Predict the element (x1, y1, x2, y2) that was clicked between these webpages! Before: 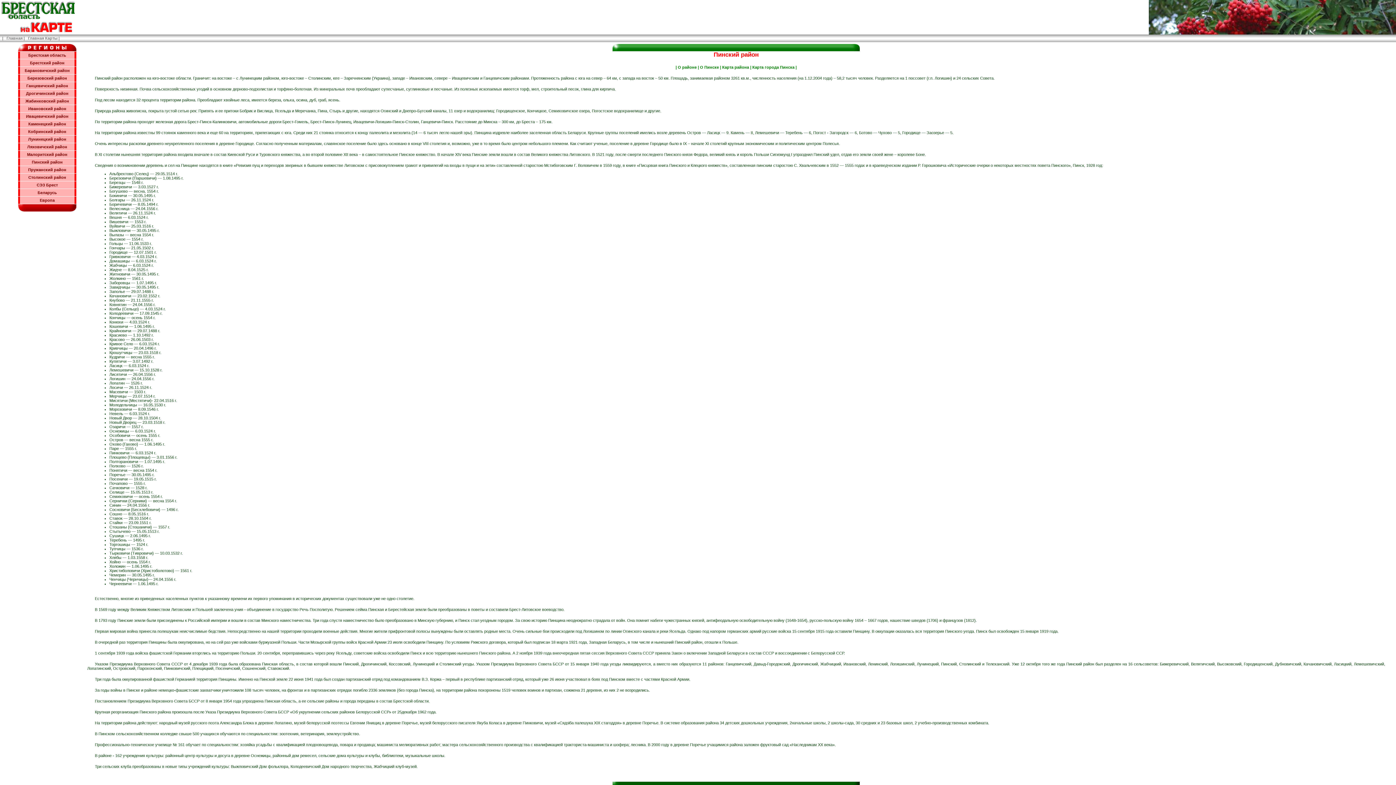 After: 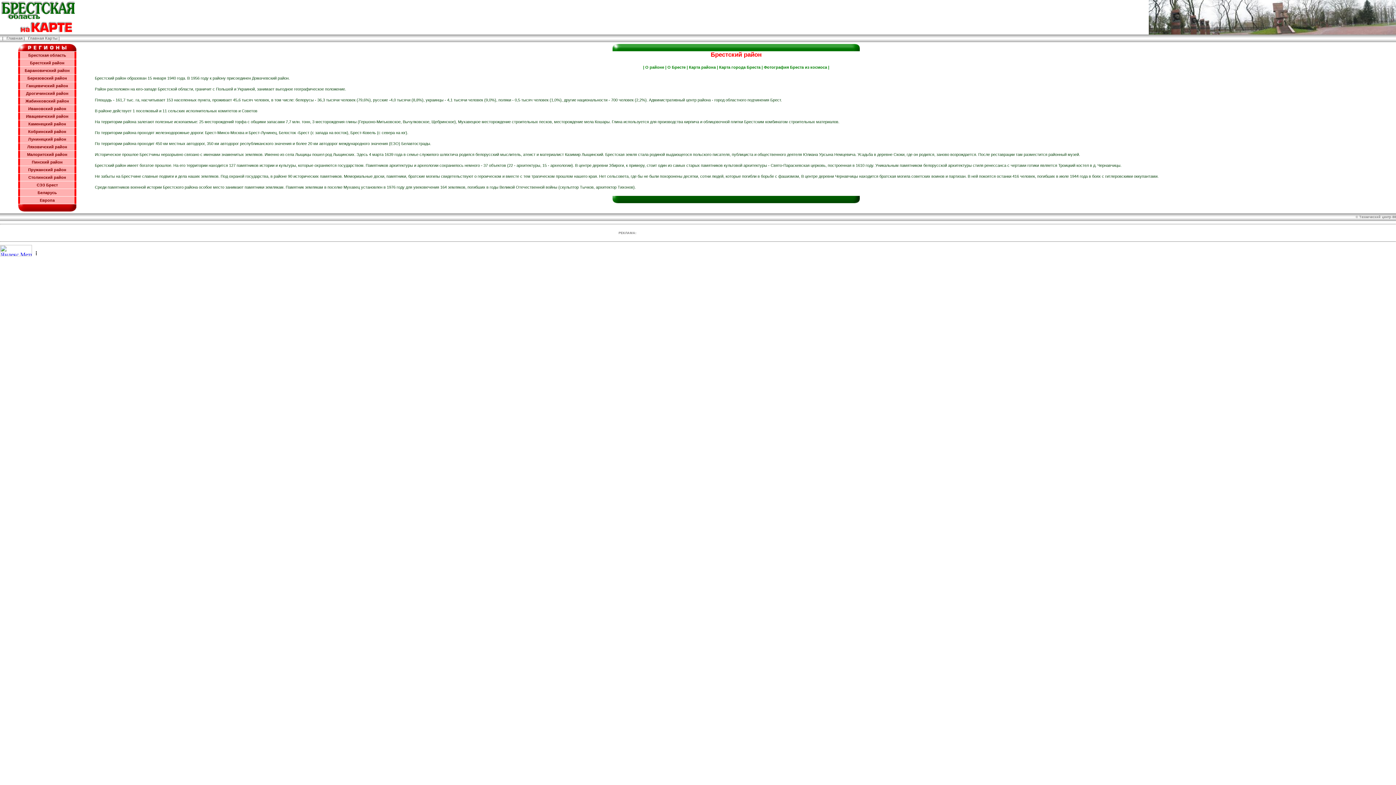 Action: bbox: (18, 59, 76, 66) label: Брестский район